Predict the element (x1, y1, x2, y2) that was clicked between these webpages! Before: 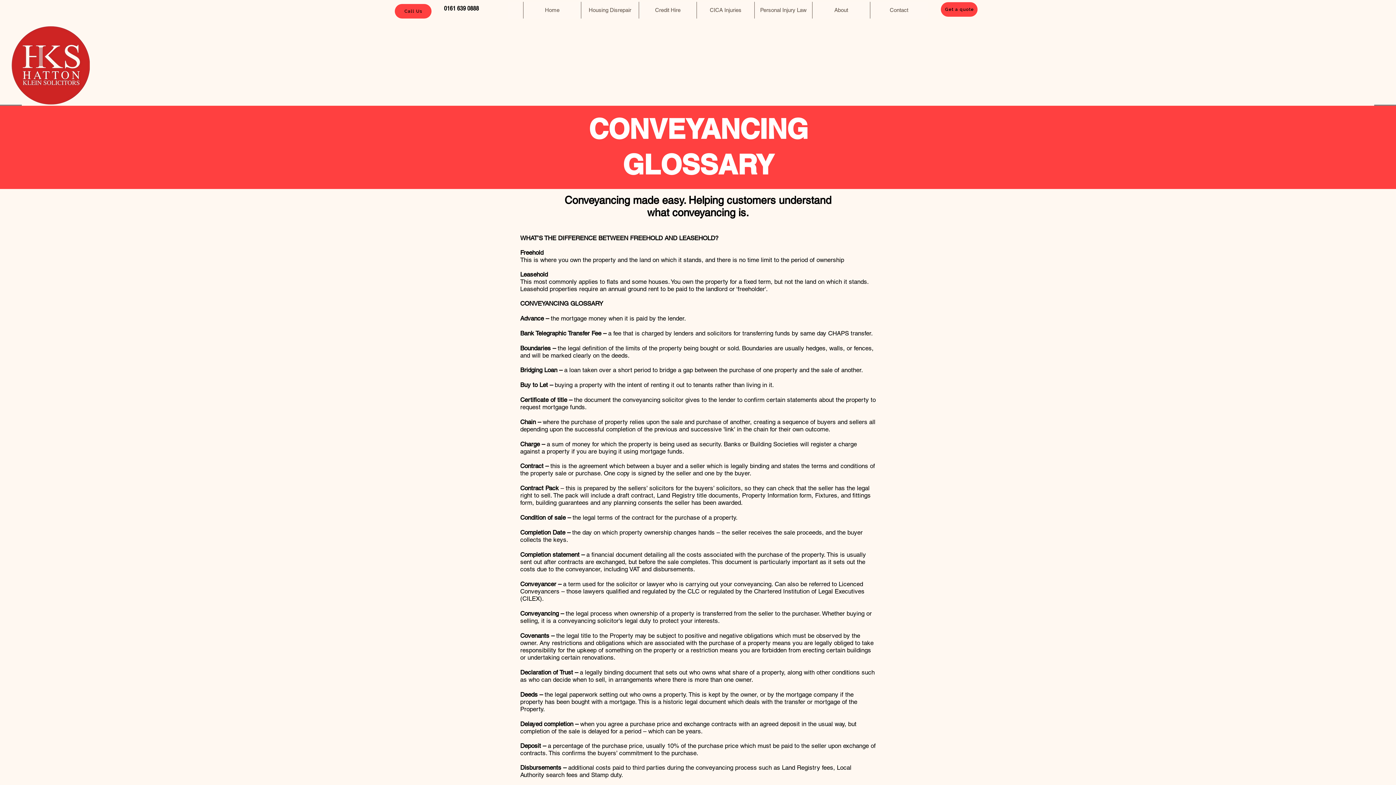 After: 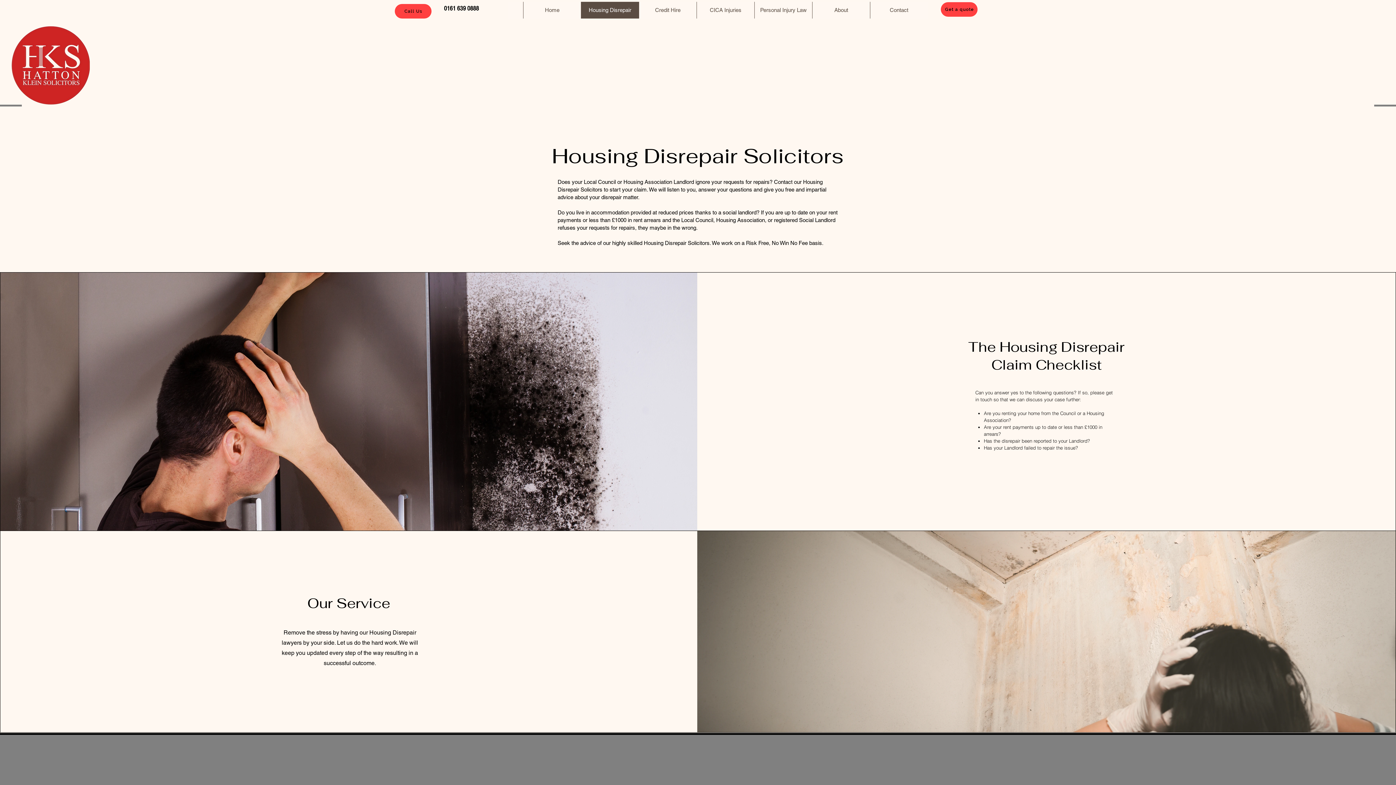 Action: bbox: (581, 1, 638, 18) label: Housing Disrepair